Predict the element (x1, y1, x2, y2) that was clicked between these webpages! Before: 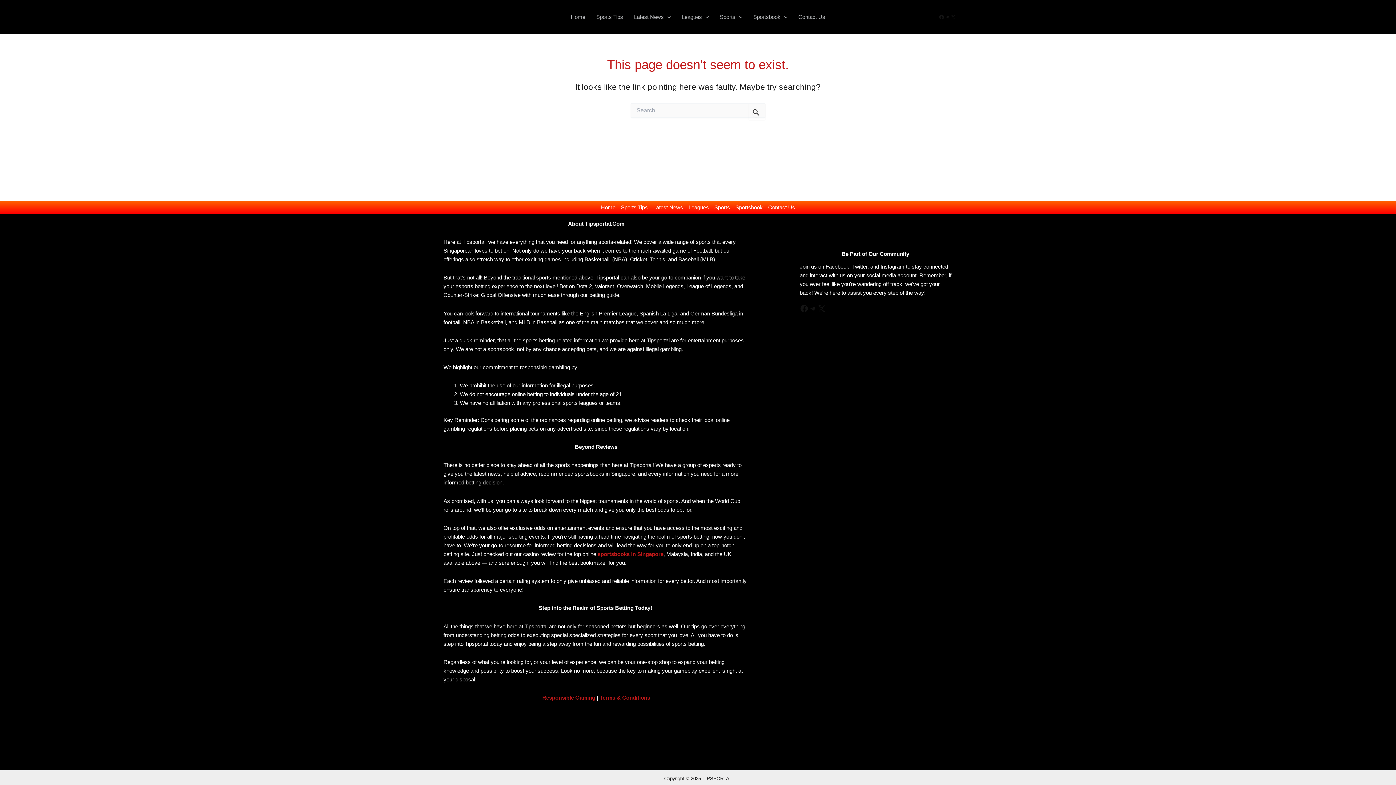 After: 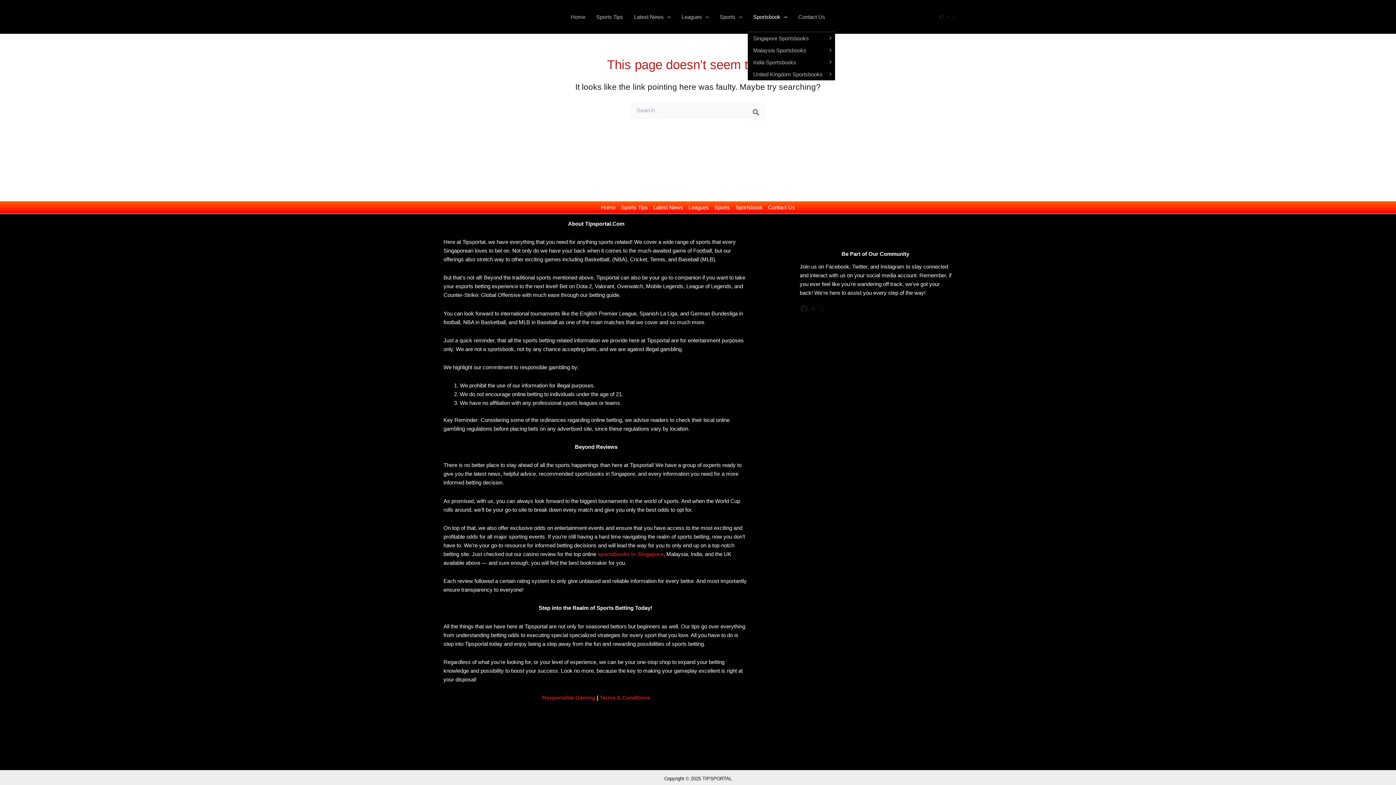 Action: label: Sportsbook bbox: (748, 2, 793, 31)